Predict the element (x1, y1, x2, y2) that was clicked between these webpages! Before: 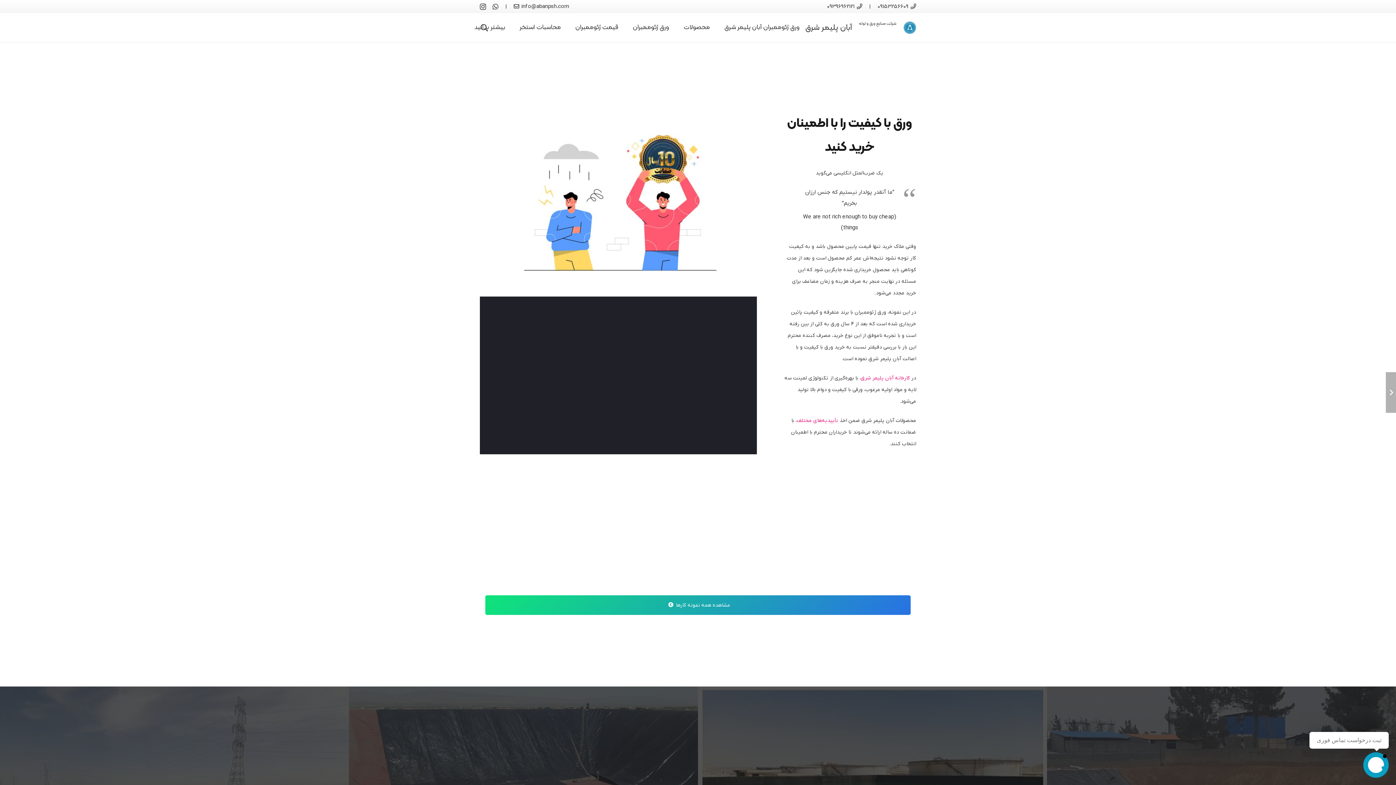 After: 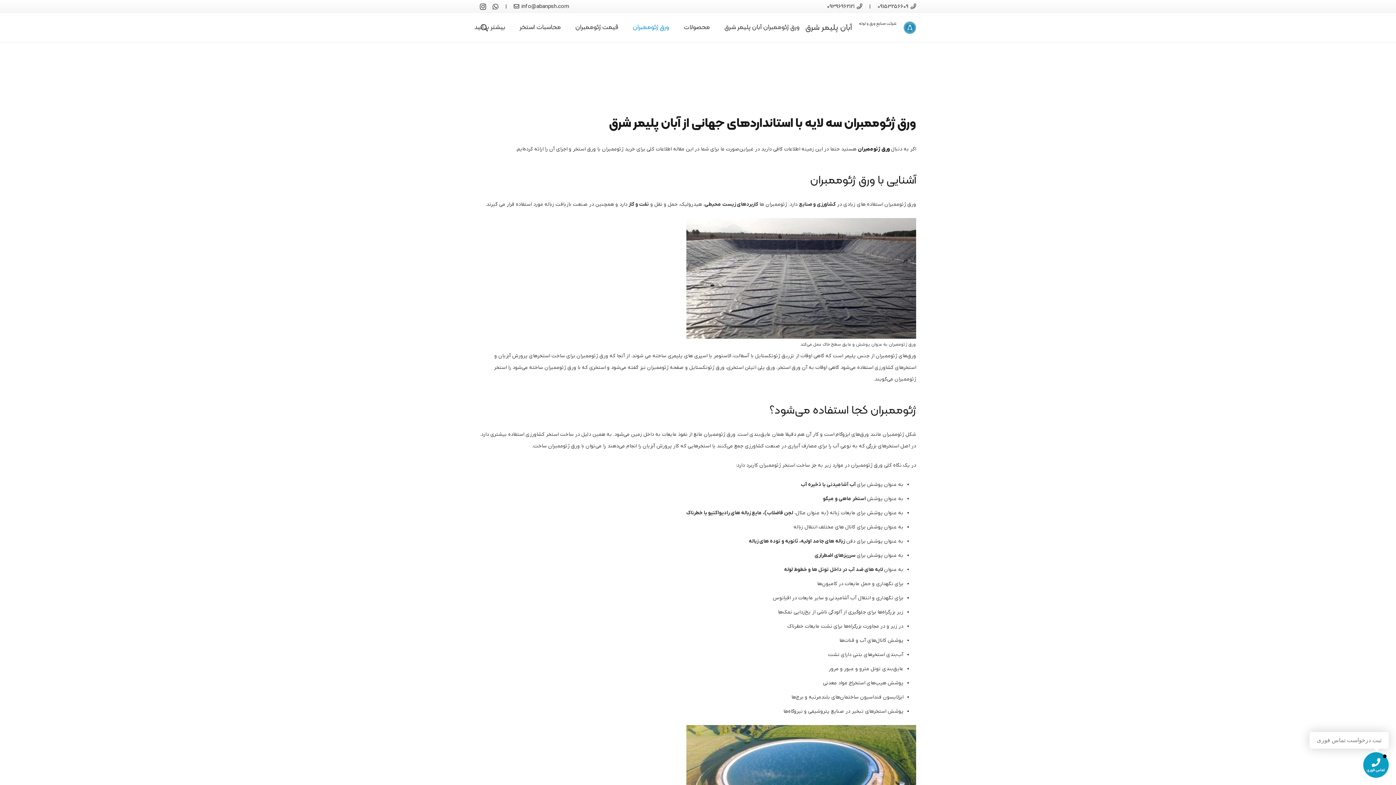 Action: label: ورق ژئوممبران bbox: (625, 13, 676, 42)